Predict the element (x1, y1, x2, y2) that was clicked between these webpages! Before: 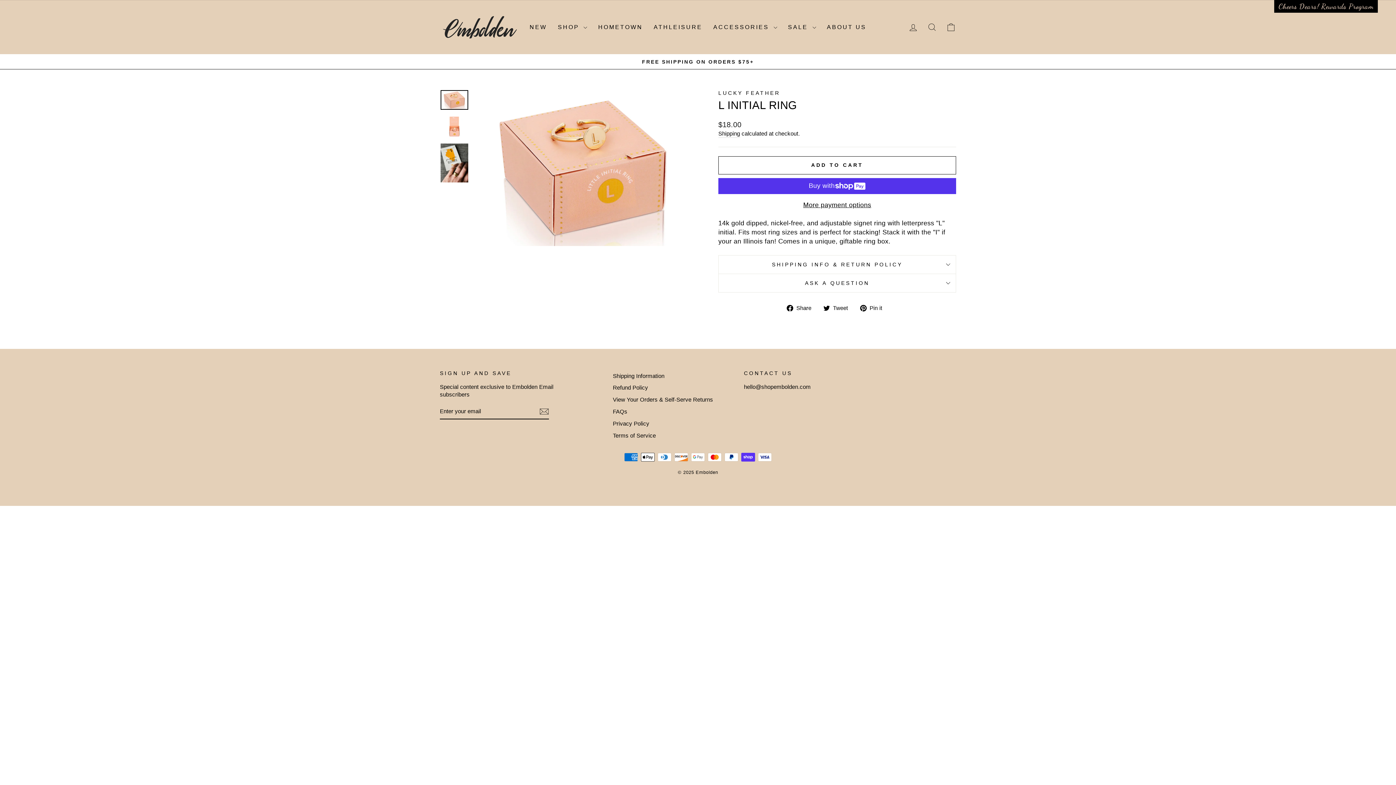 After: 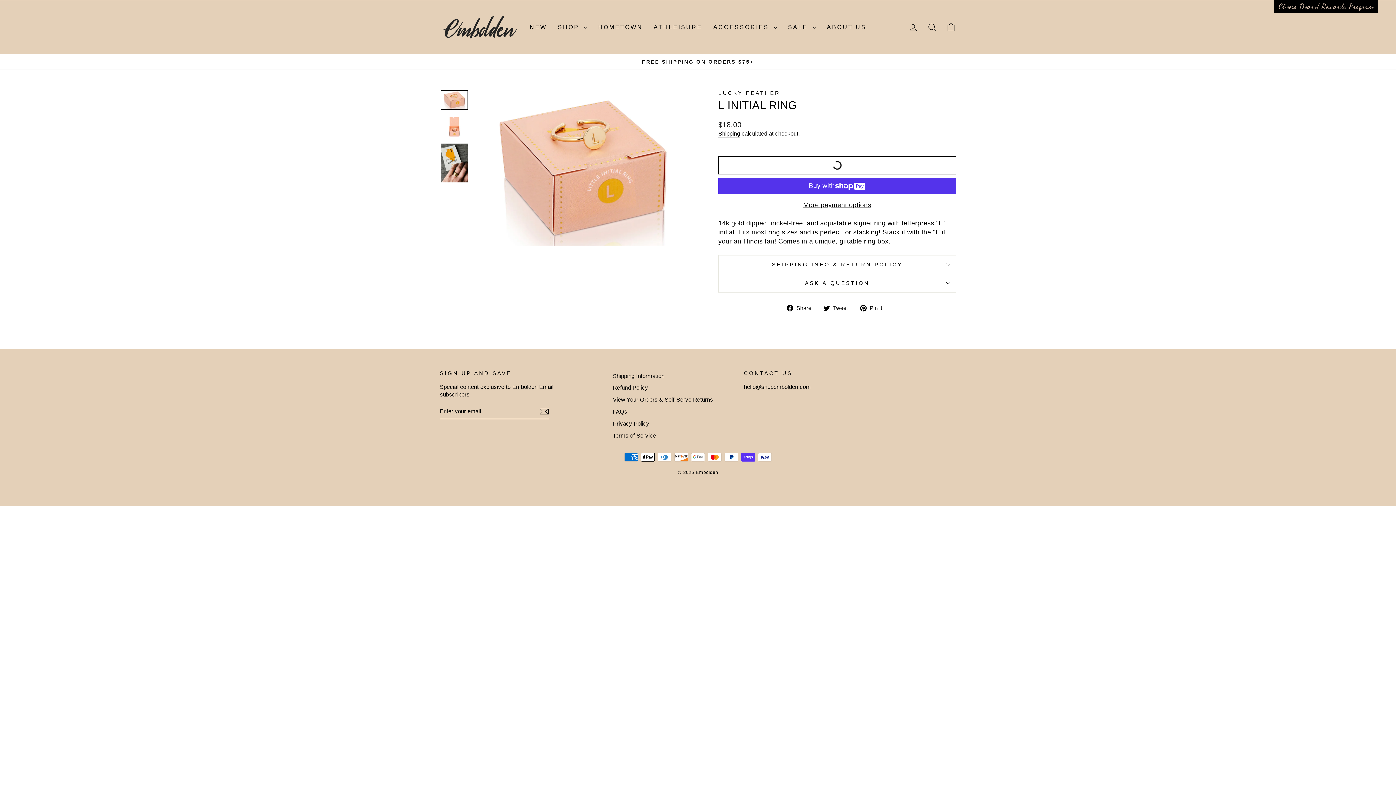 Action: label: ADD TO CART bbox: (718, 156, 956, 174)